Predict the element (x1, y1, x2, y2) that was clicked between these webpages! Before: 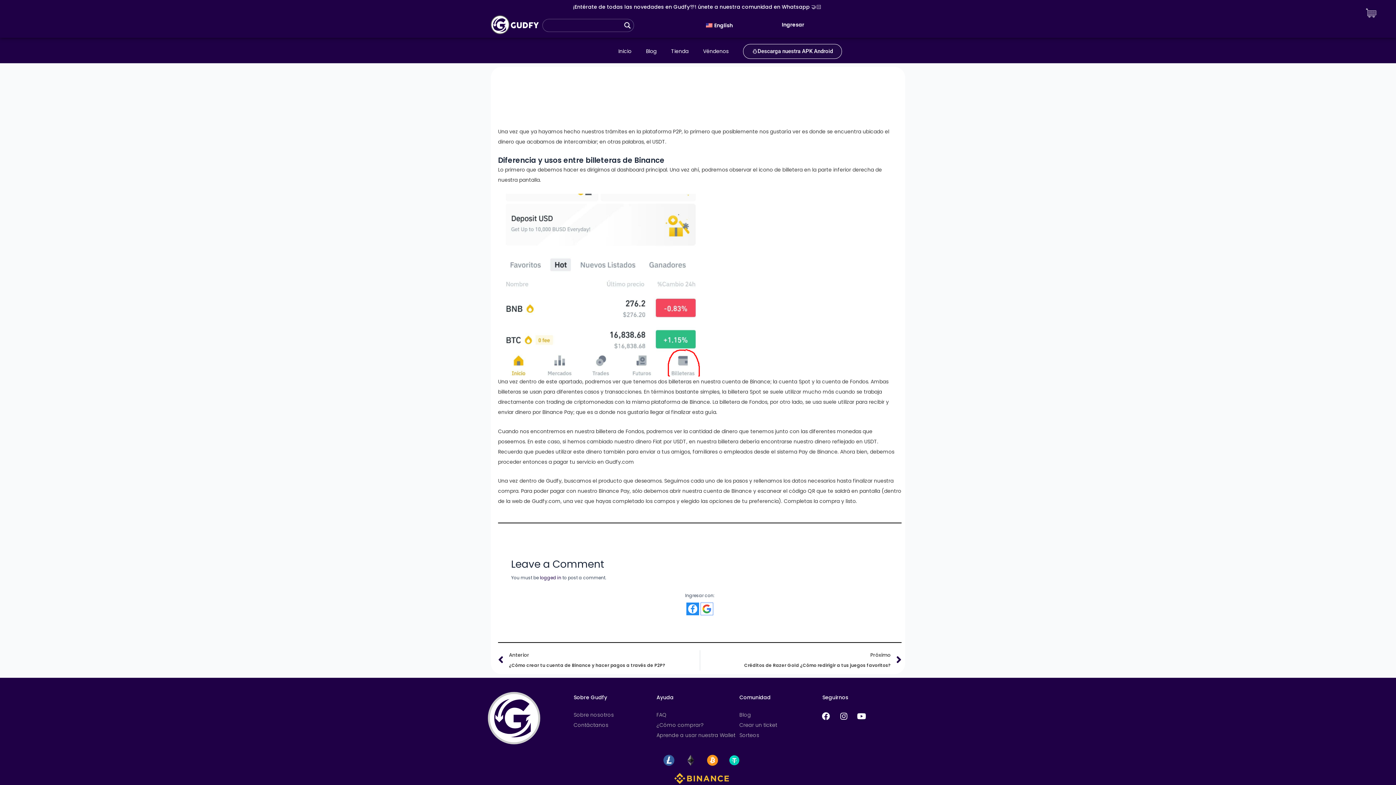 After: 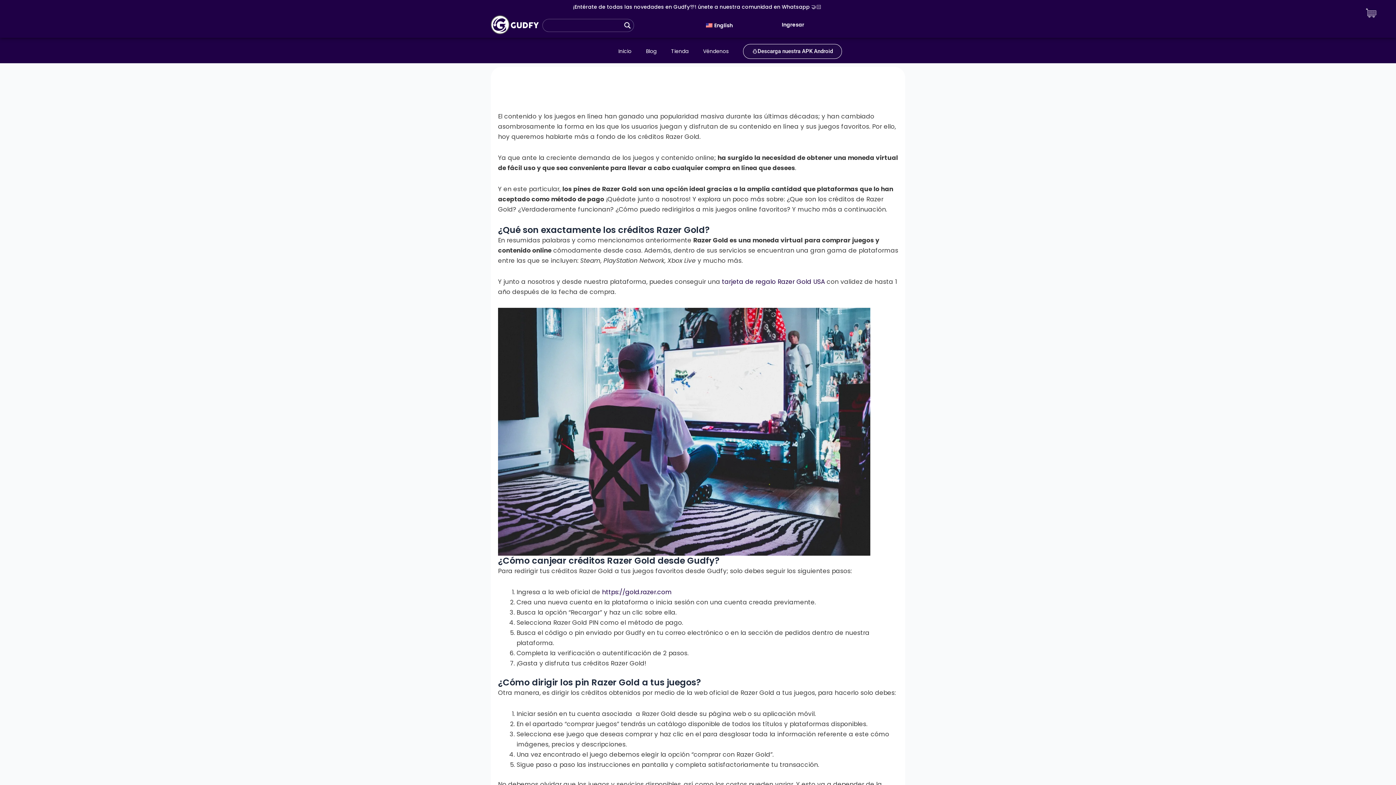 Action: bbox: (700, 650, 901, 670) label: Próximo
Créditos de Razer Gold ¿Cómo redirigir a tus juegos favoritos?
Siguiente